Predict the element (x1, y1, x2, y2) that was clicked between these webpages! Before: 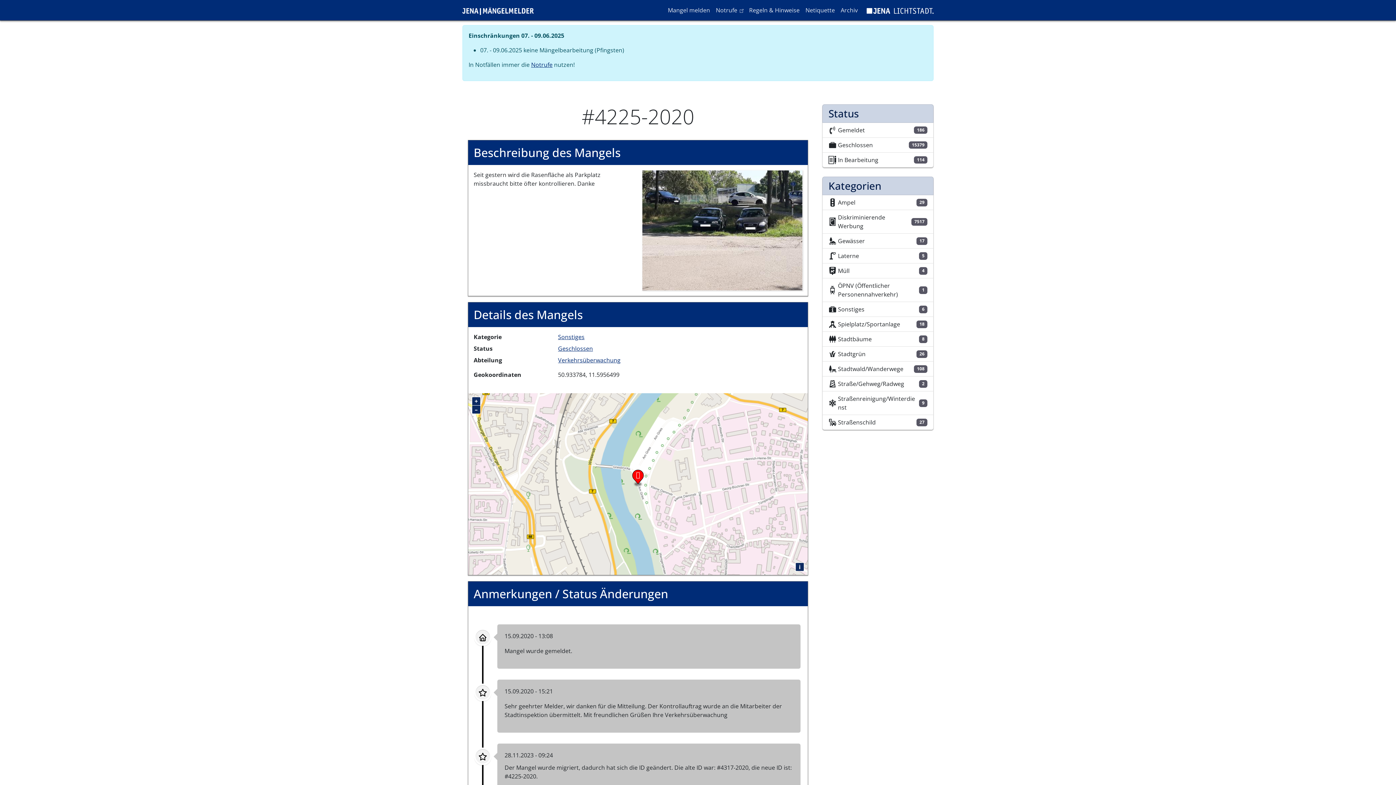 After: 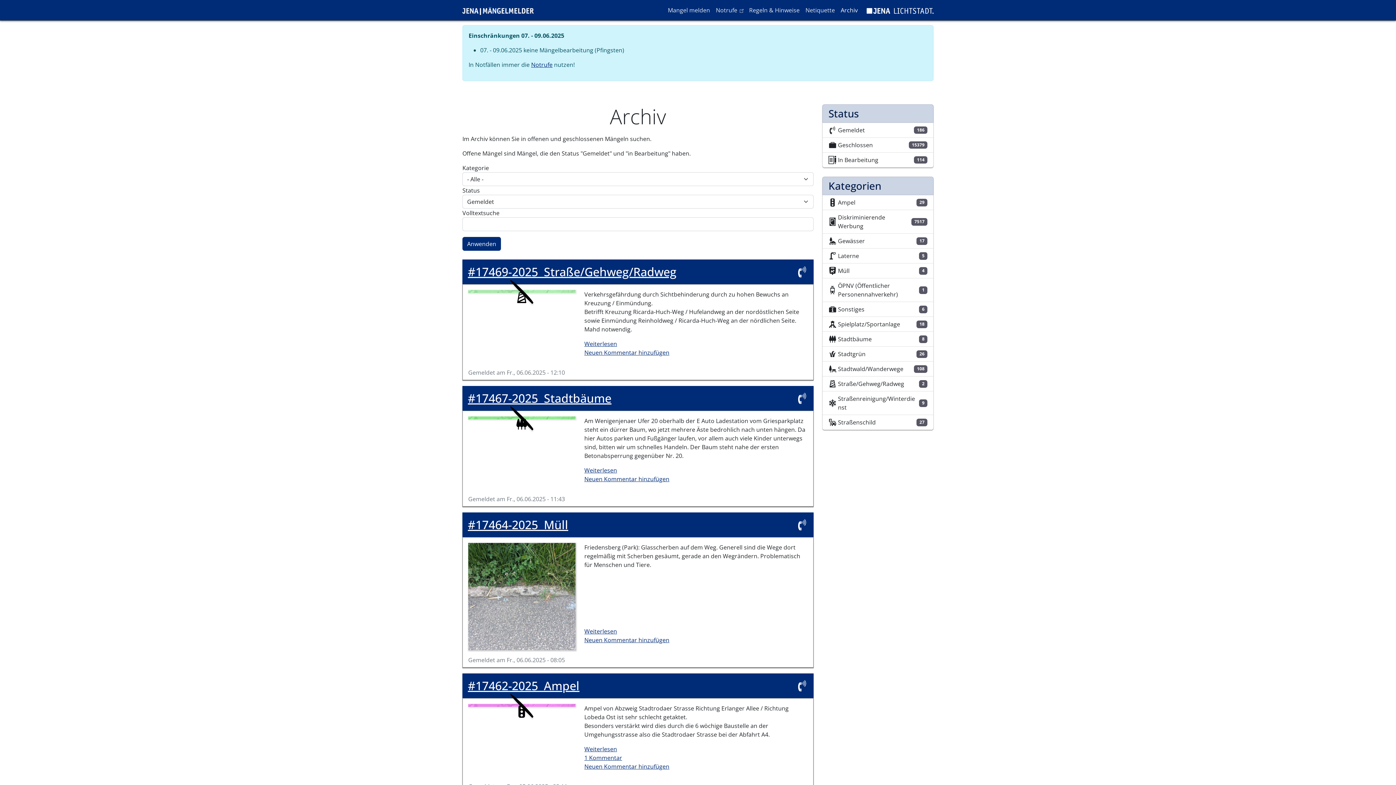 Action: bbox: (838, 2, 860, 17) label: Archiv